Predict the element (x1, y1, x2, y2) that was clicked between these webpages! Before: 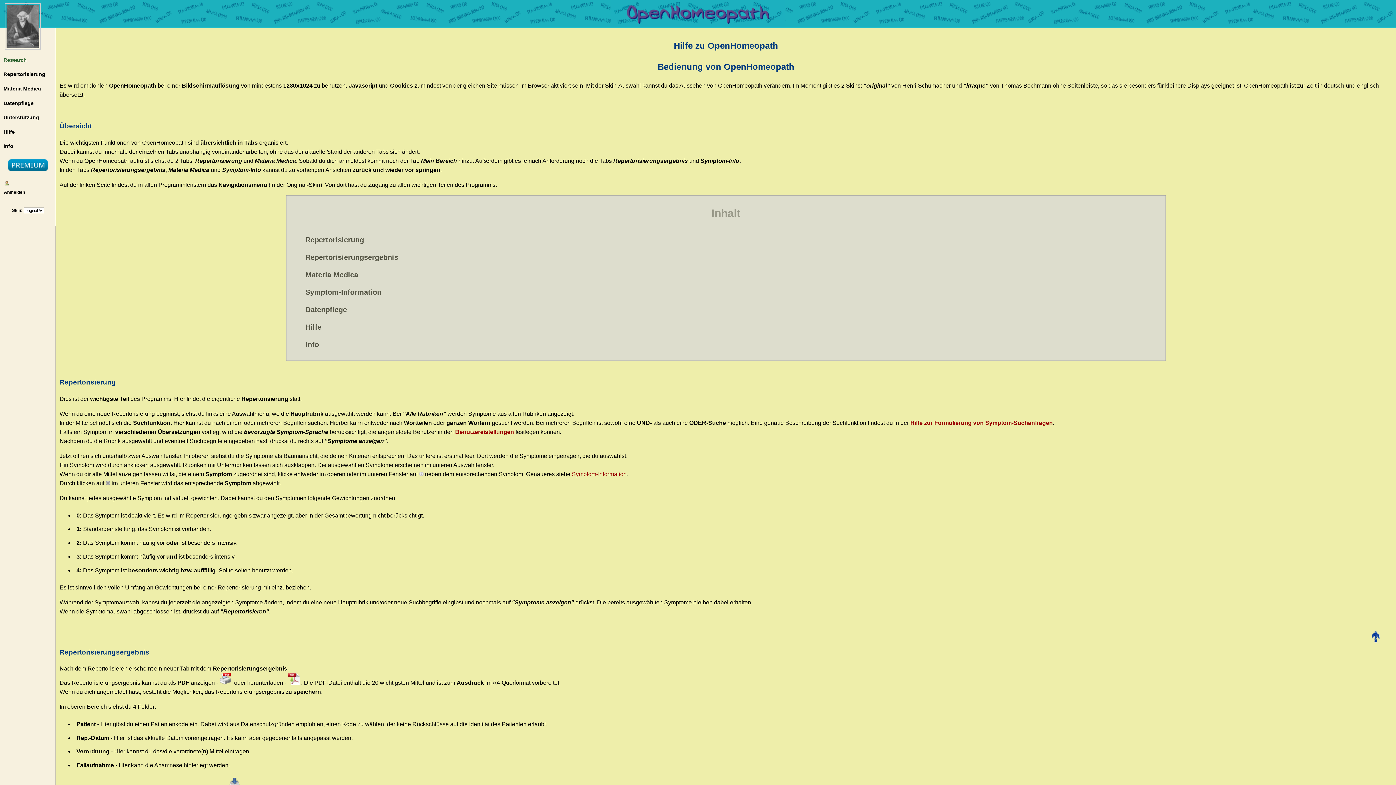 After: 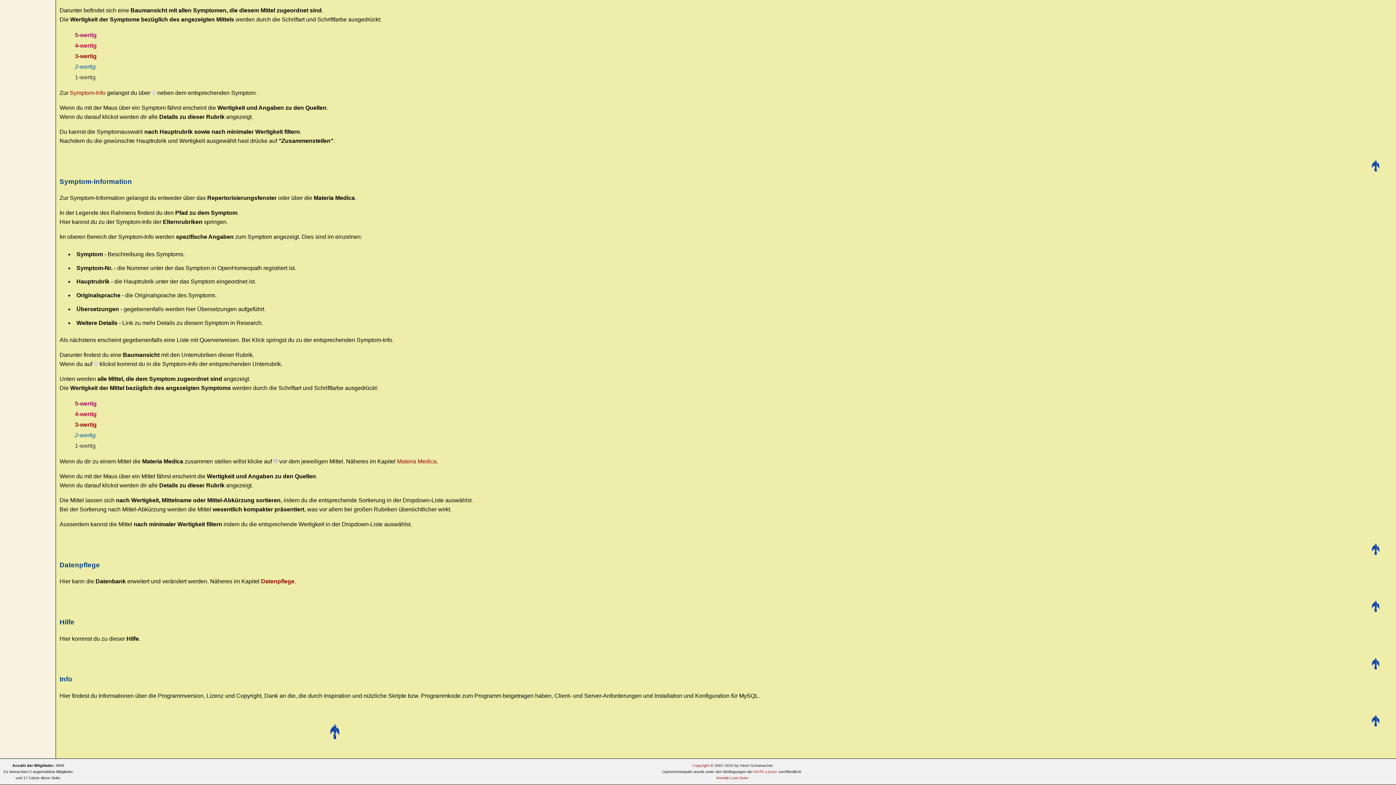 Action: label: Symptom-Information bbox: (304, 286, 382, 297)